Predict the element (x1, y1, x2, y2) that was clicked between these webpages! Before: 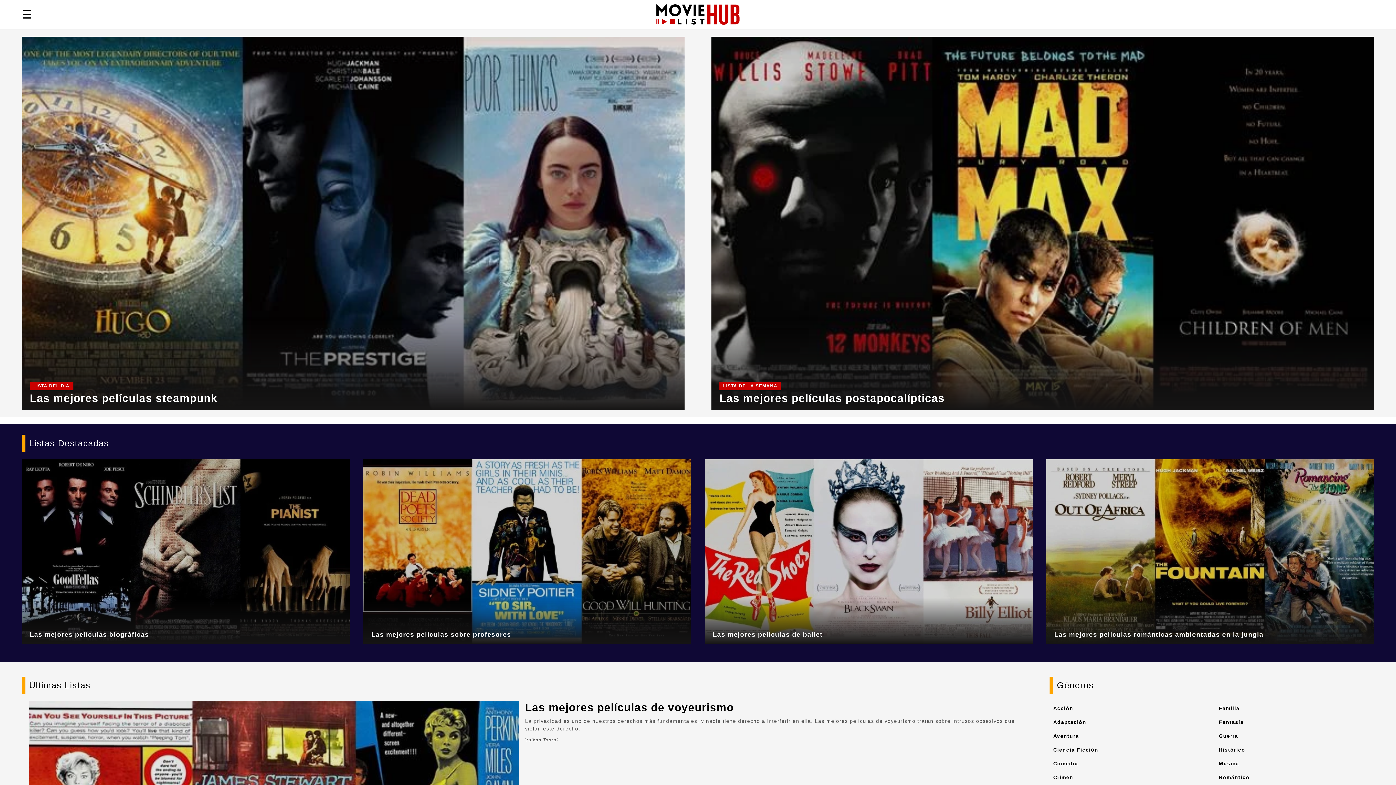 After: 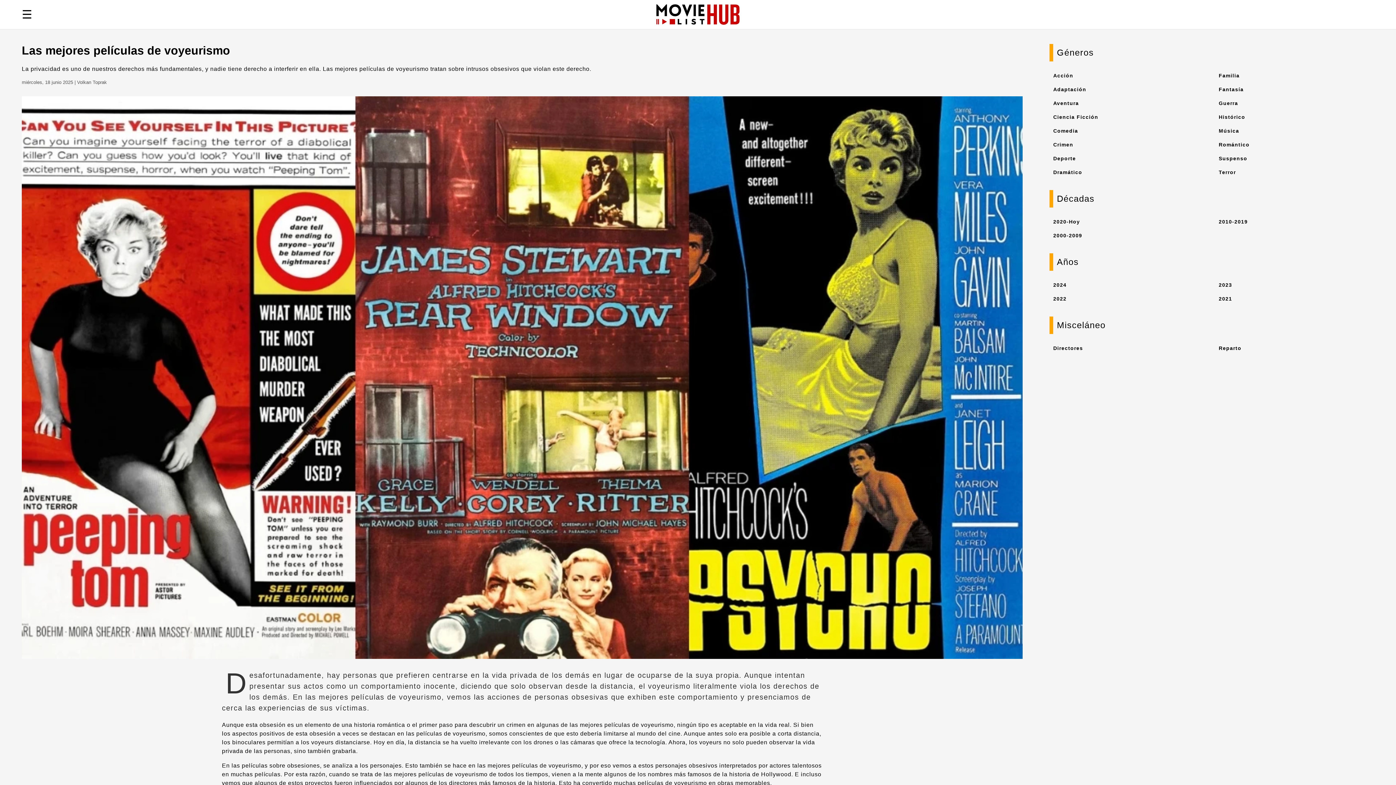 Action: bbox: (525, 701, 1015, 717) label: Las mejores películas de voyeurismo